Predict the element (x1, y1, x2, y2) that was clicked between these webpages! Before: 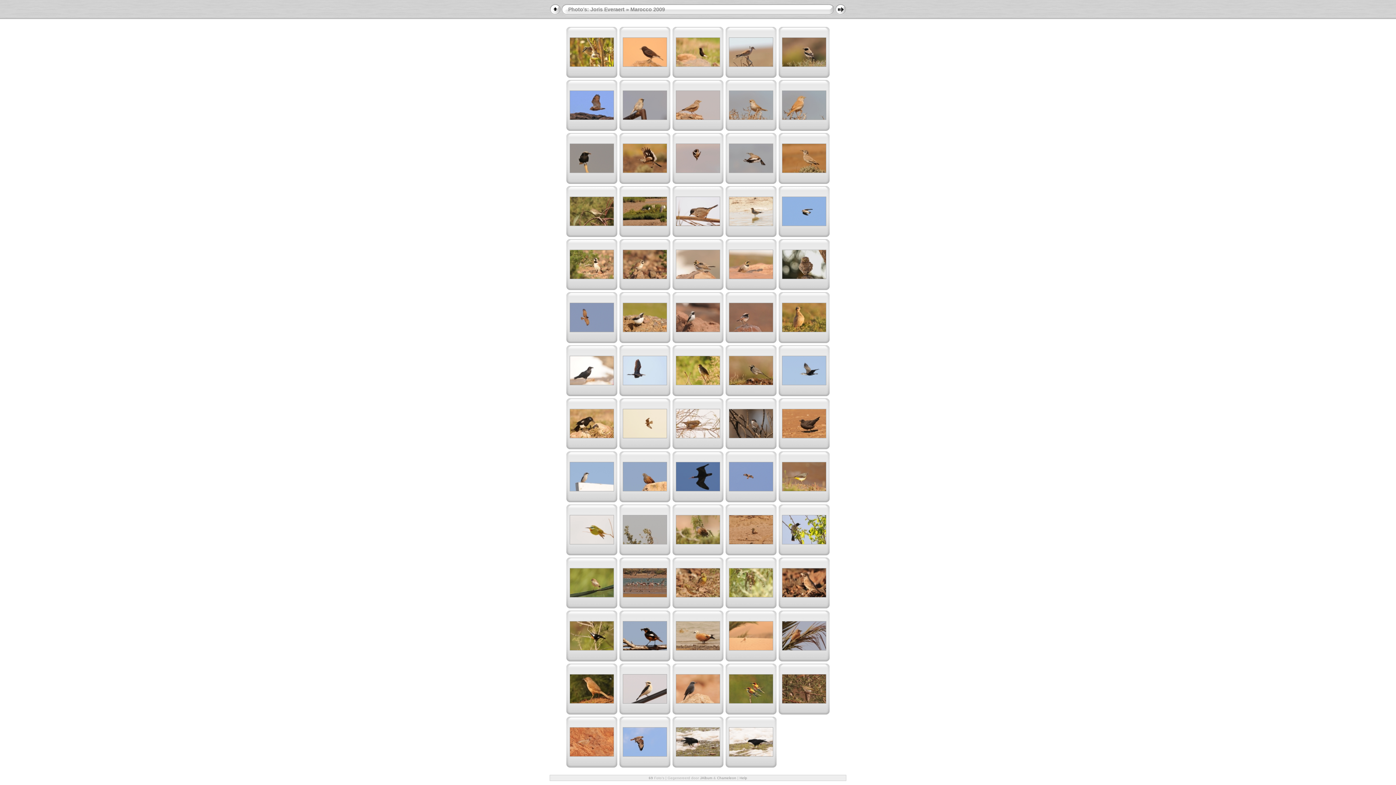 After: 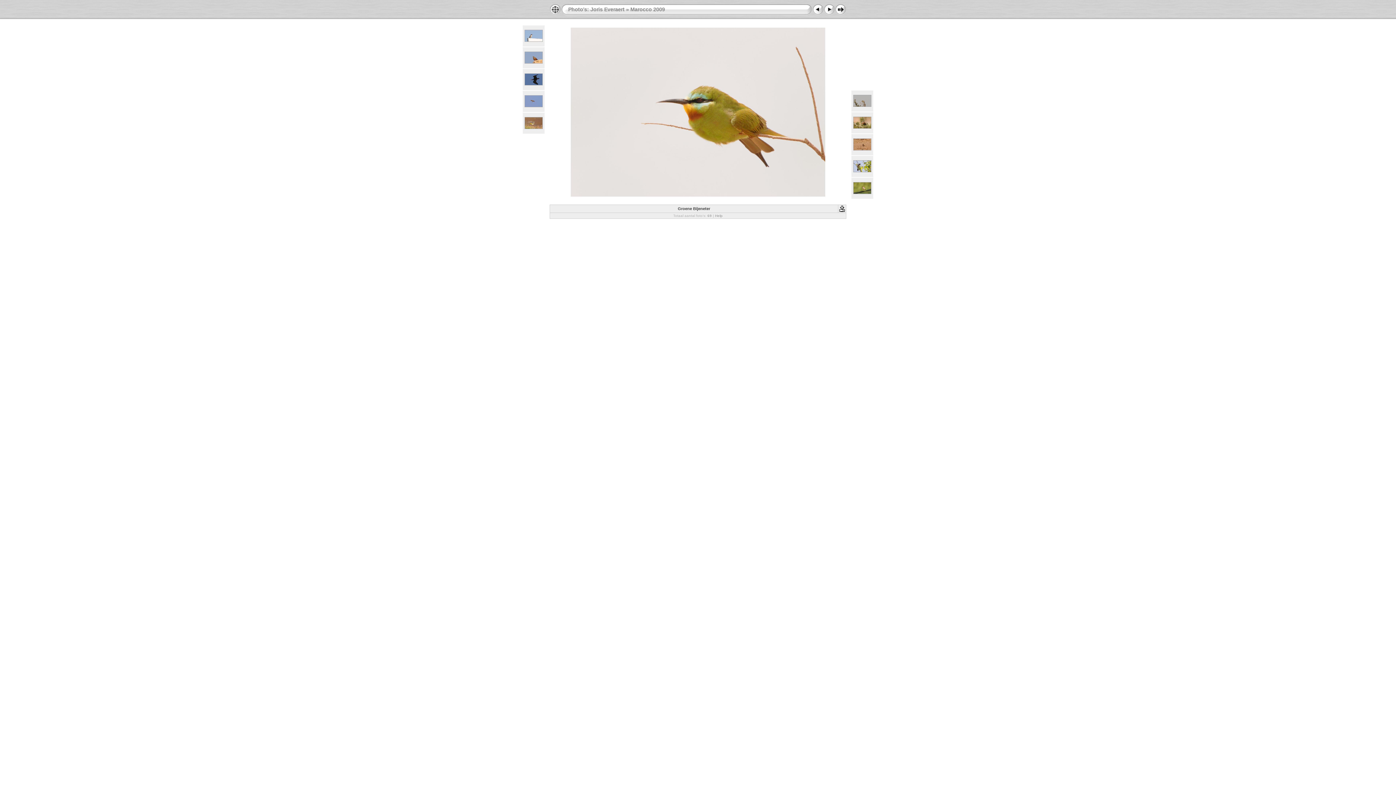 Action: bbox: (569, 540, 614, 545)